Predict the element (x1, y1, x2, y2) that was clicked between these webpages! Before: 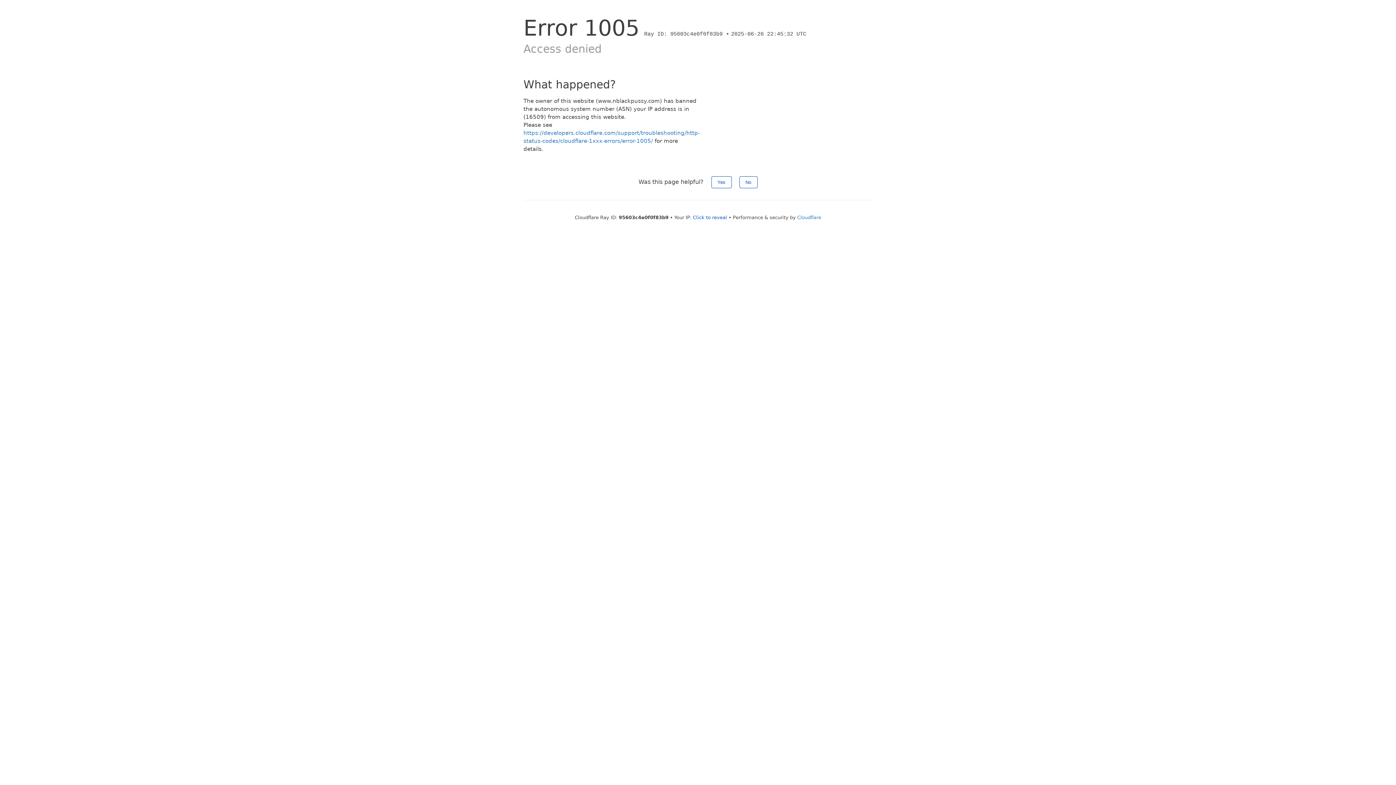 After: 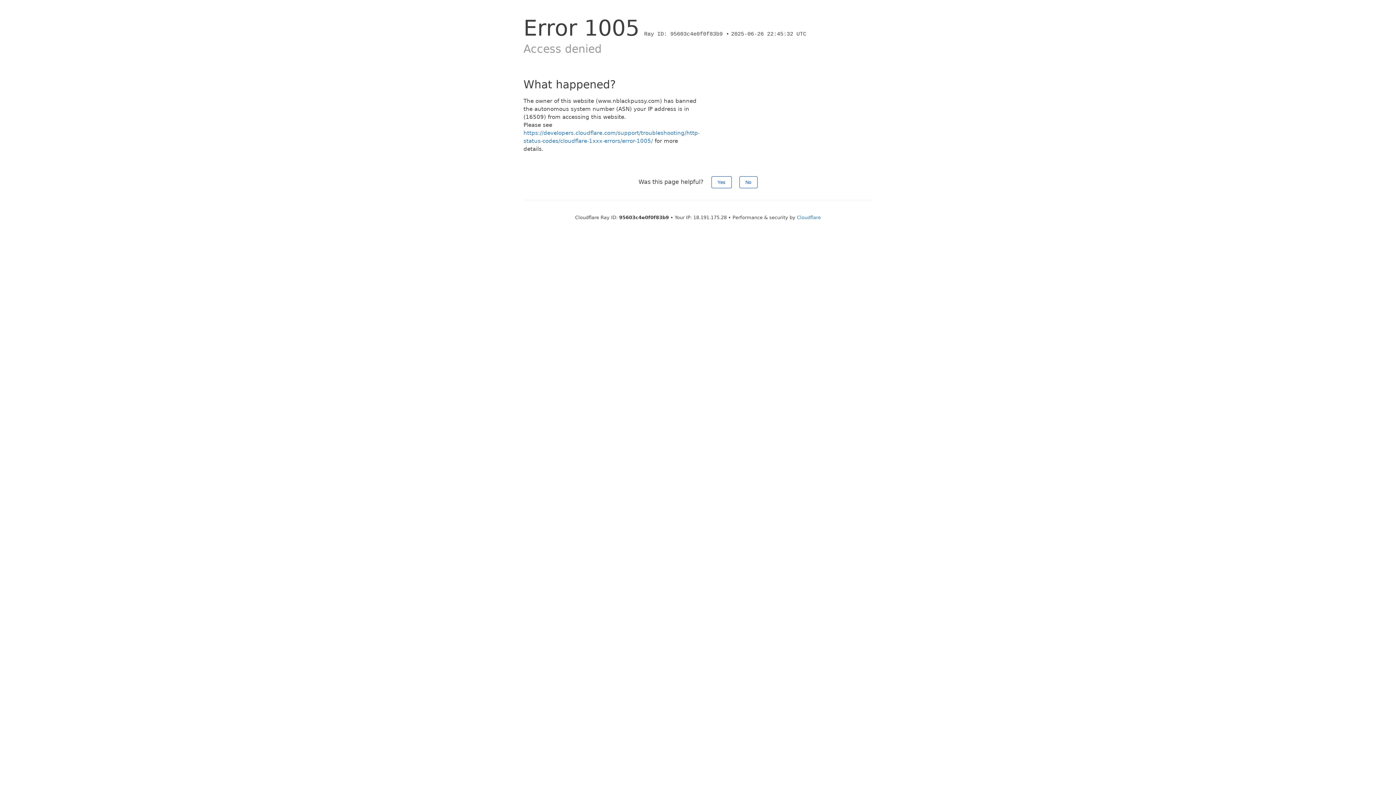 Action: label: Click to reveal bbox: (693, 214, 727, 220)